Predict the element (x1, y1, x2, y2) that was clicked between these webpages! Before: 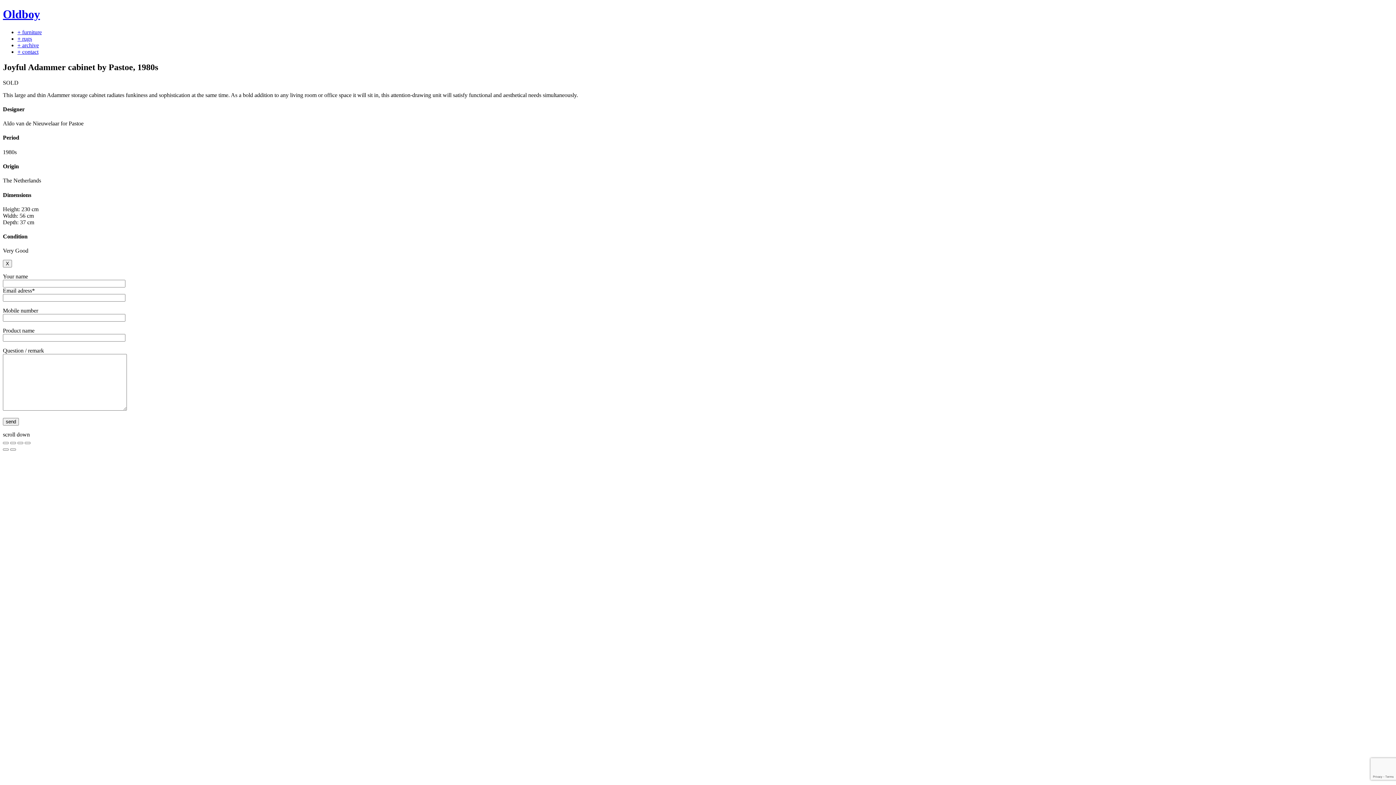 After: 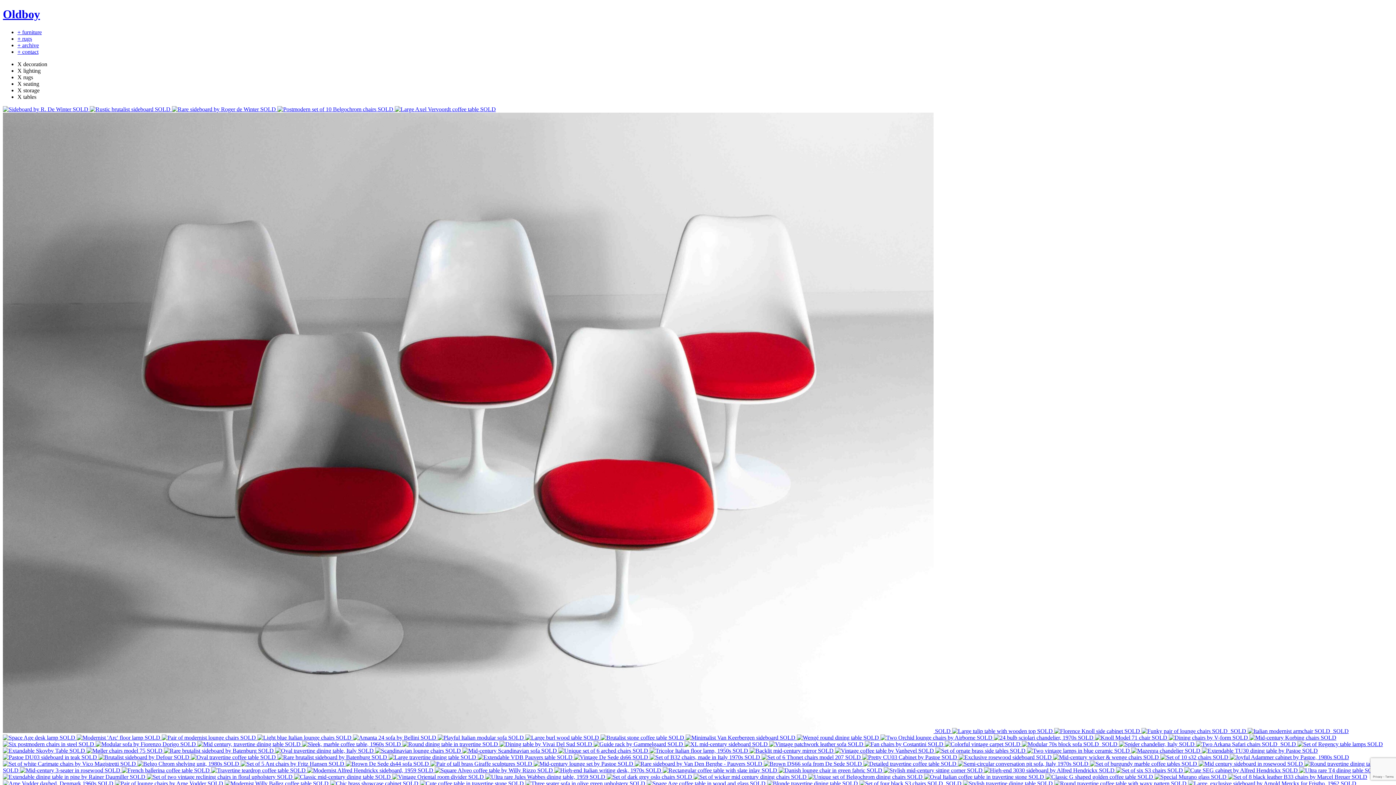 Action: label: + archive bbox: (17, 42, 38, 48)